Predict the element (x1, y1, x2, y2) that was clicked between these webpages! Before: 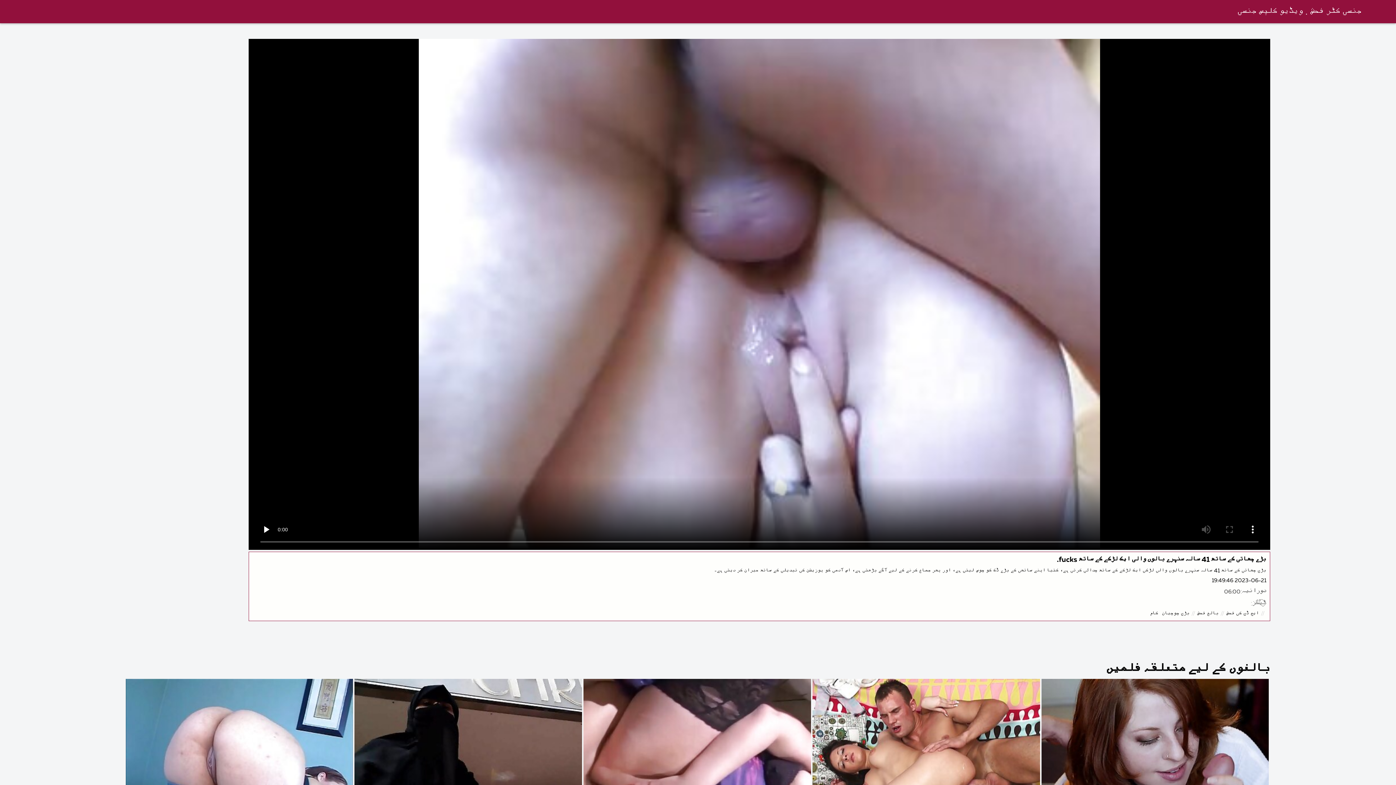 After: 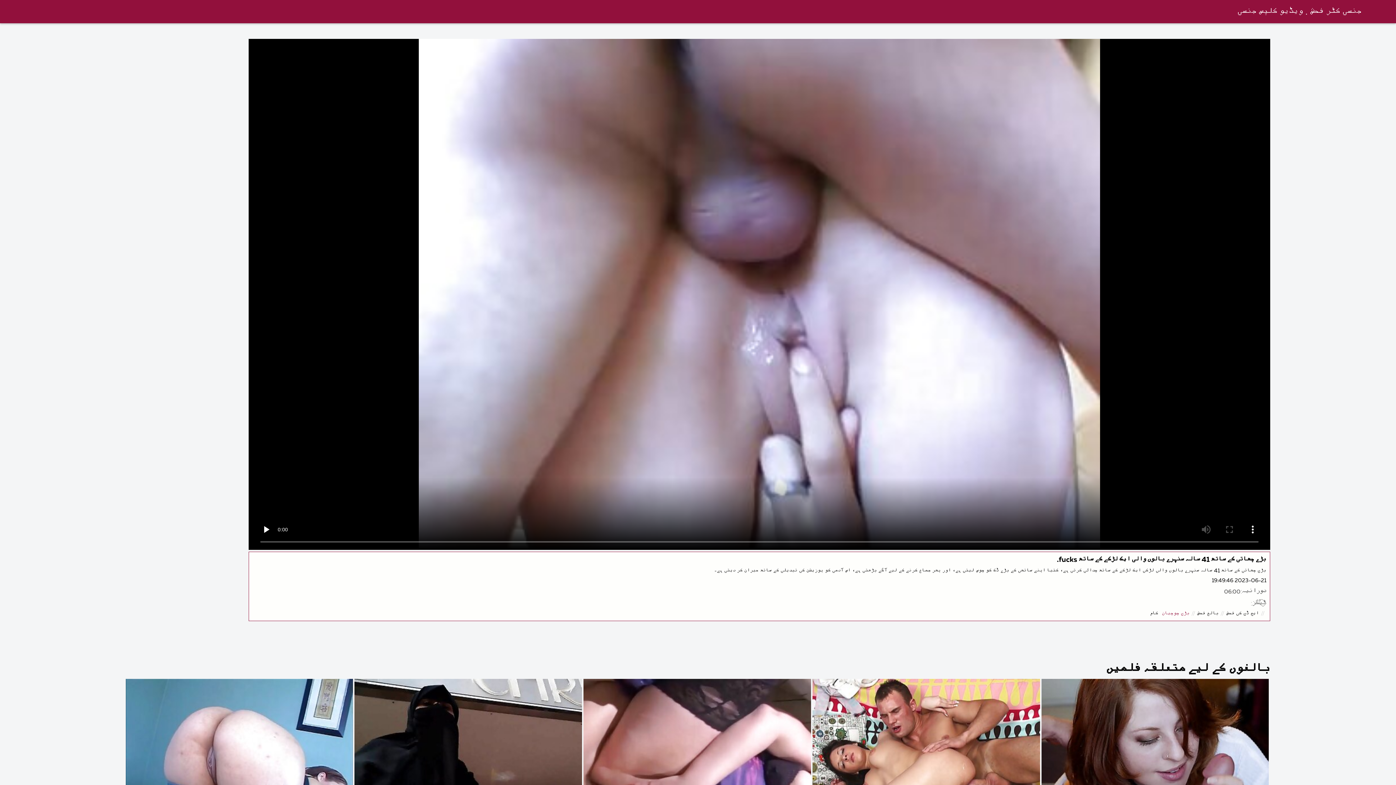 Action: label: بڑی چوچیان bbox: (1162, 609, 1189, 618)